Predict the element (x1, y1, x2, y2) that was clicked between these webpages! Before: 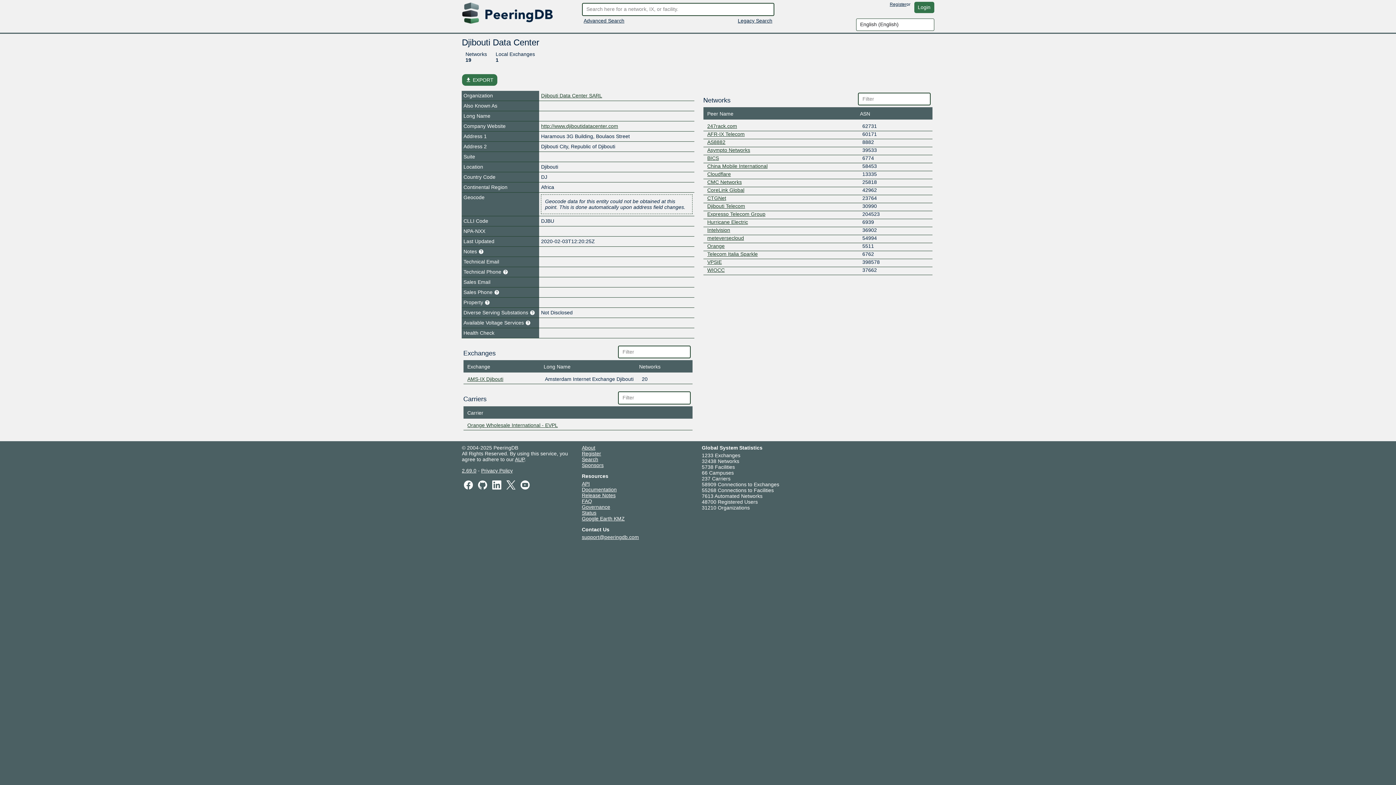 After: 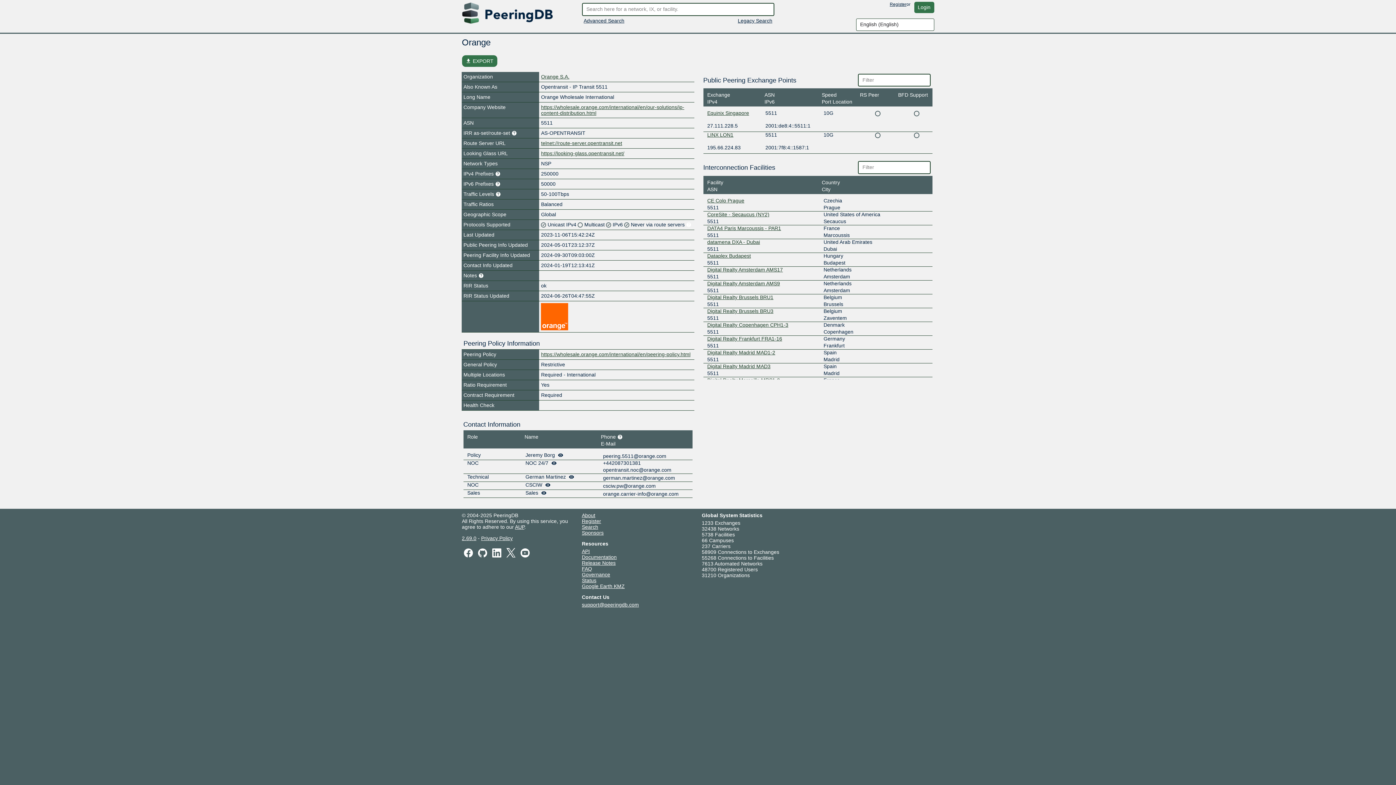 Action: label: Orange bbox: (707, 243, 724, 249)